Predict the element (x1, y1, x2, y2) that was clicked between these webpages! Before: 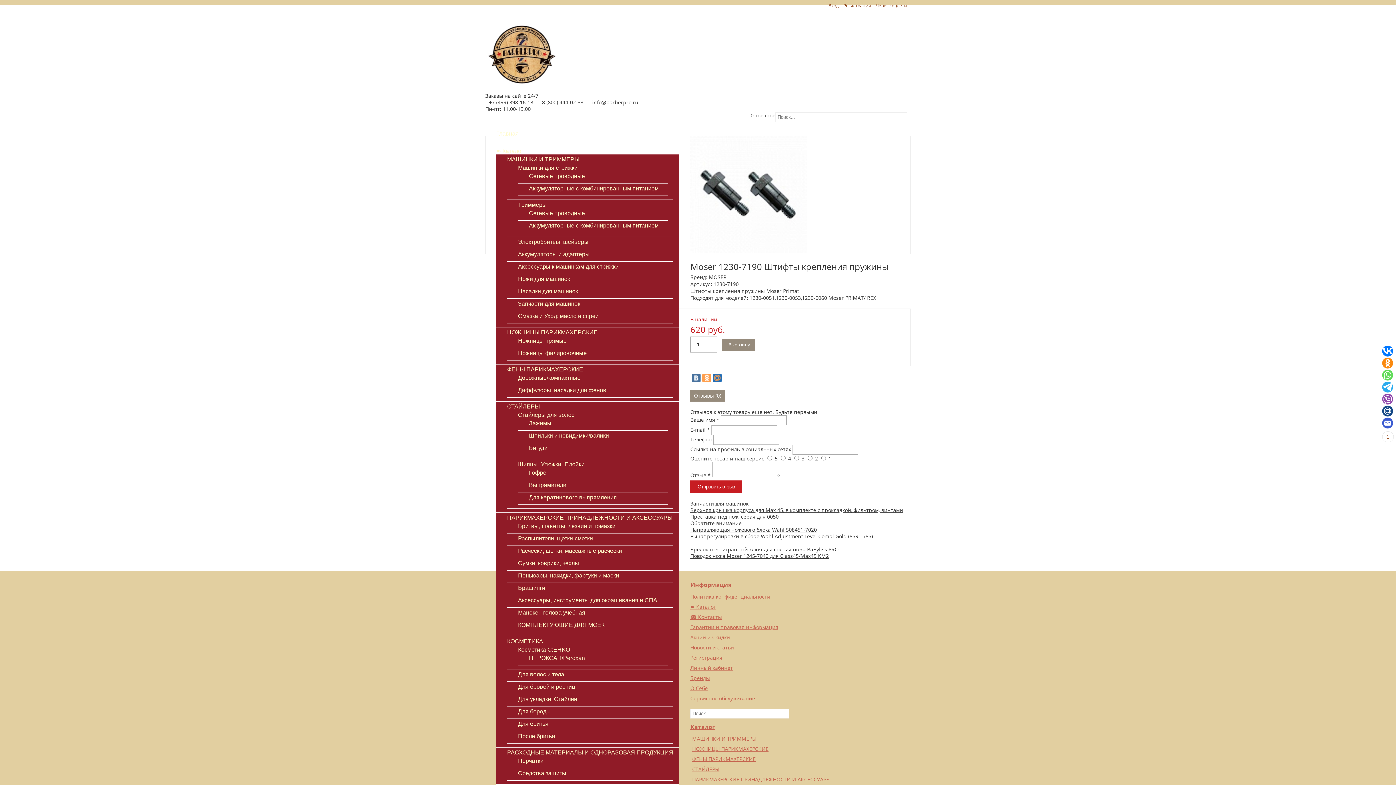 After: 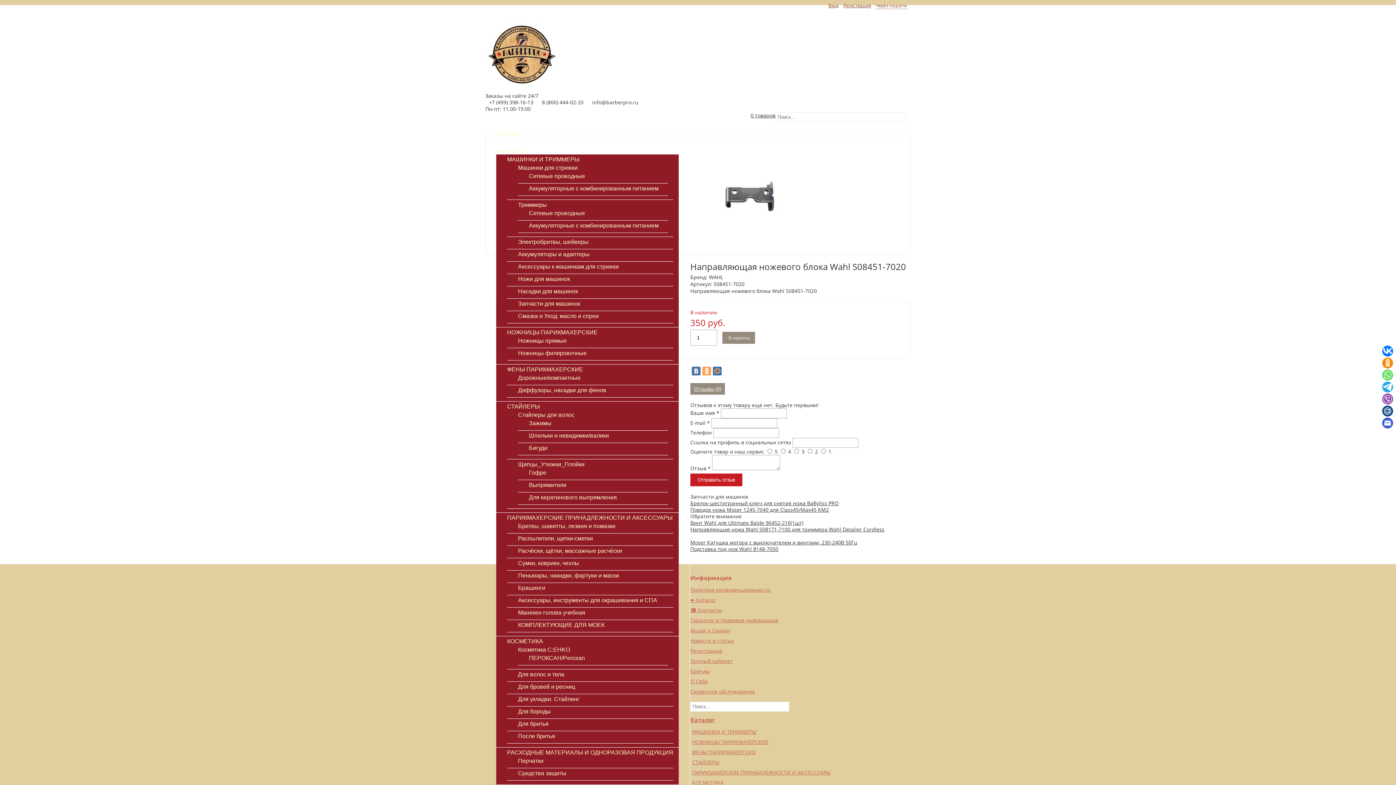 Action: bbox: (690, 526, 817, 533) label: Направляющая ножевого блока Wahl S08451-7020